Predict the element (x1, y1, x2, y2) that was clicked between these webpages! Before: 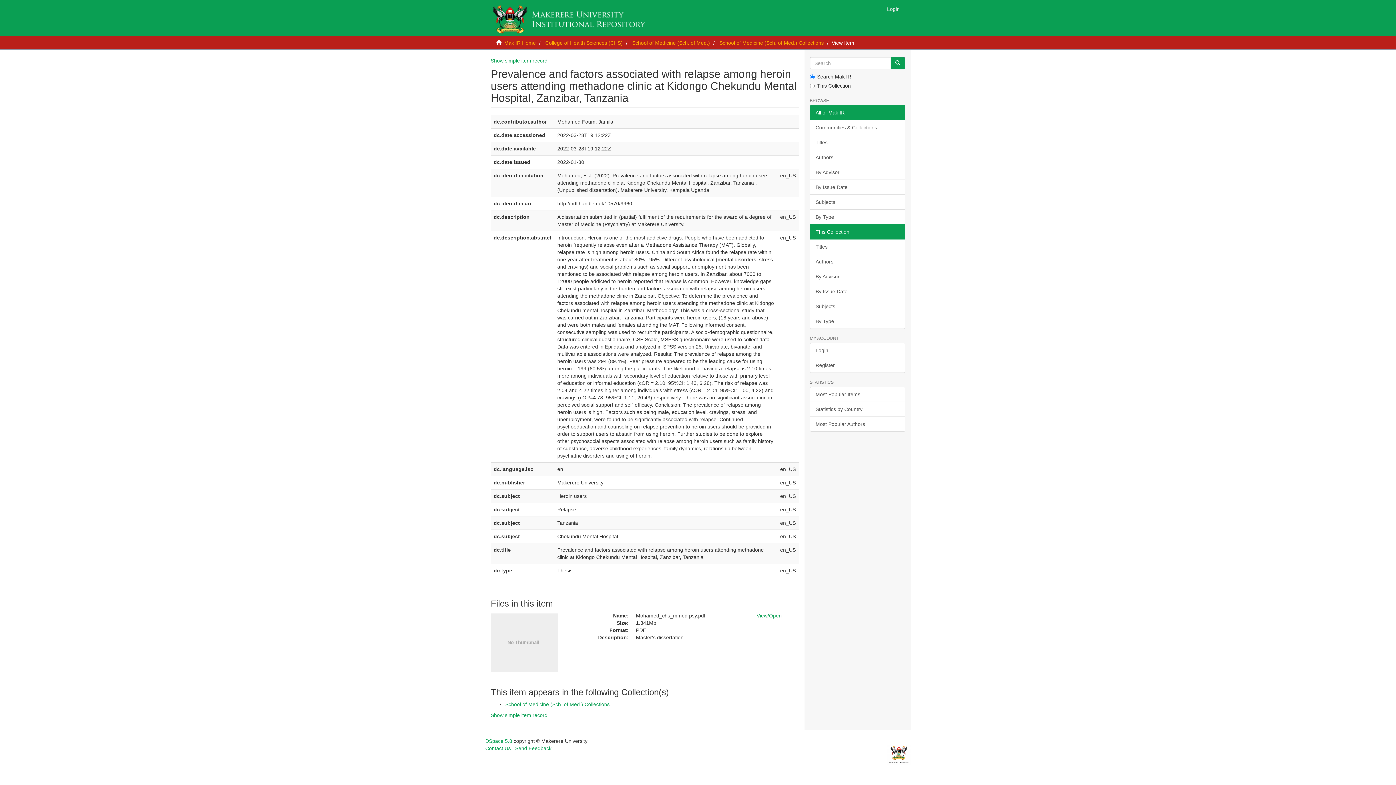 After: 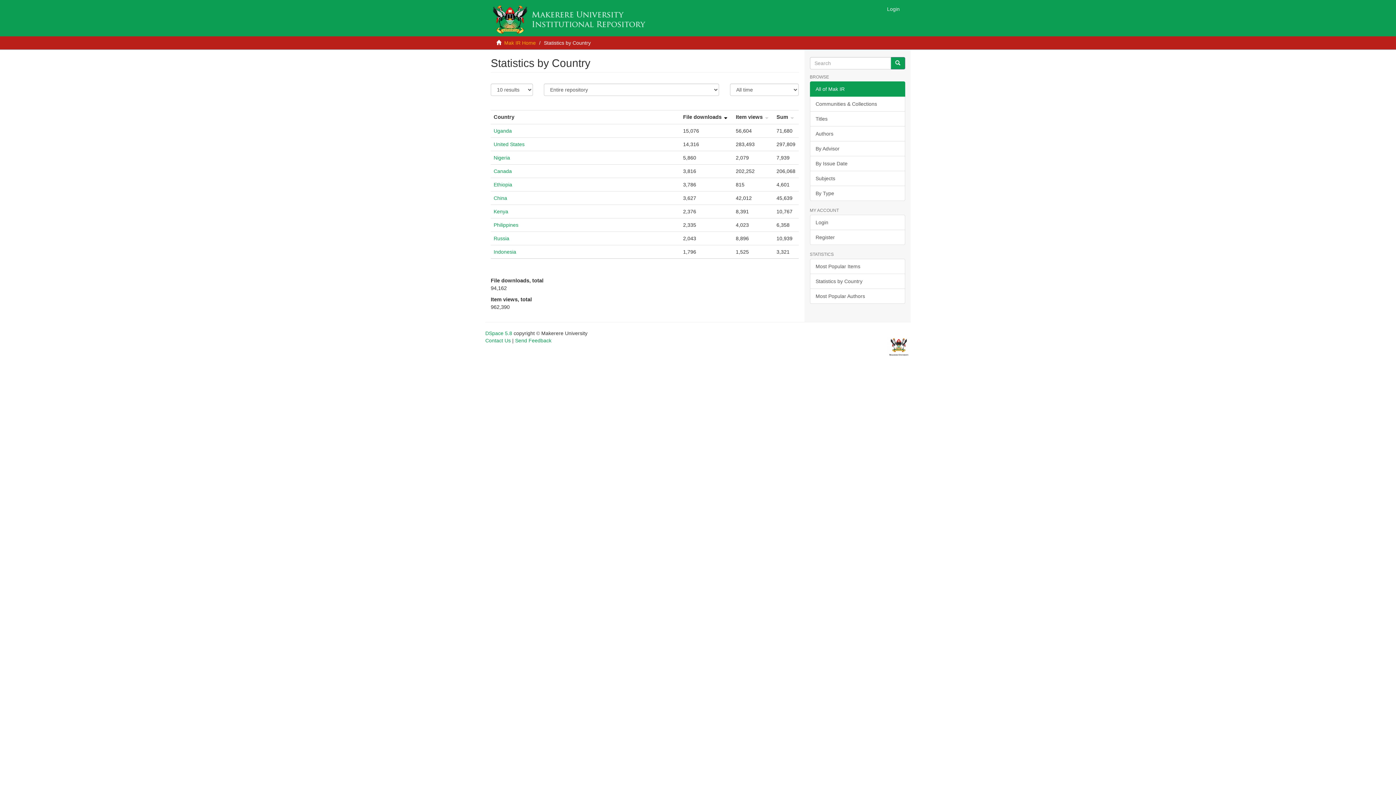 Action: bbox: (810, 401, 905, 417) label: Statistics by Country